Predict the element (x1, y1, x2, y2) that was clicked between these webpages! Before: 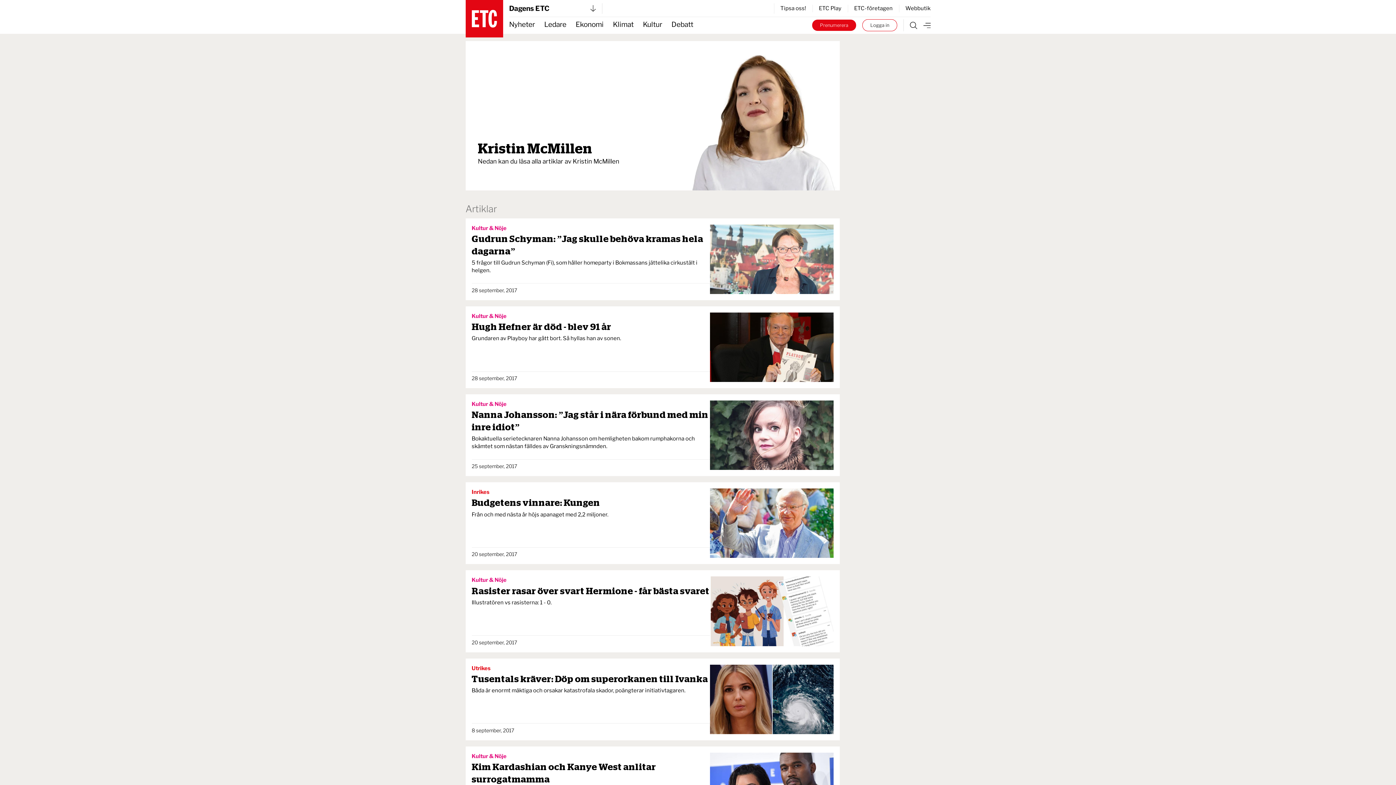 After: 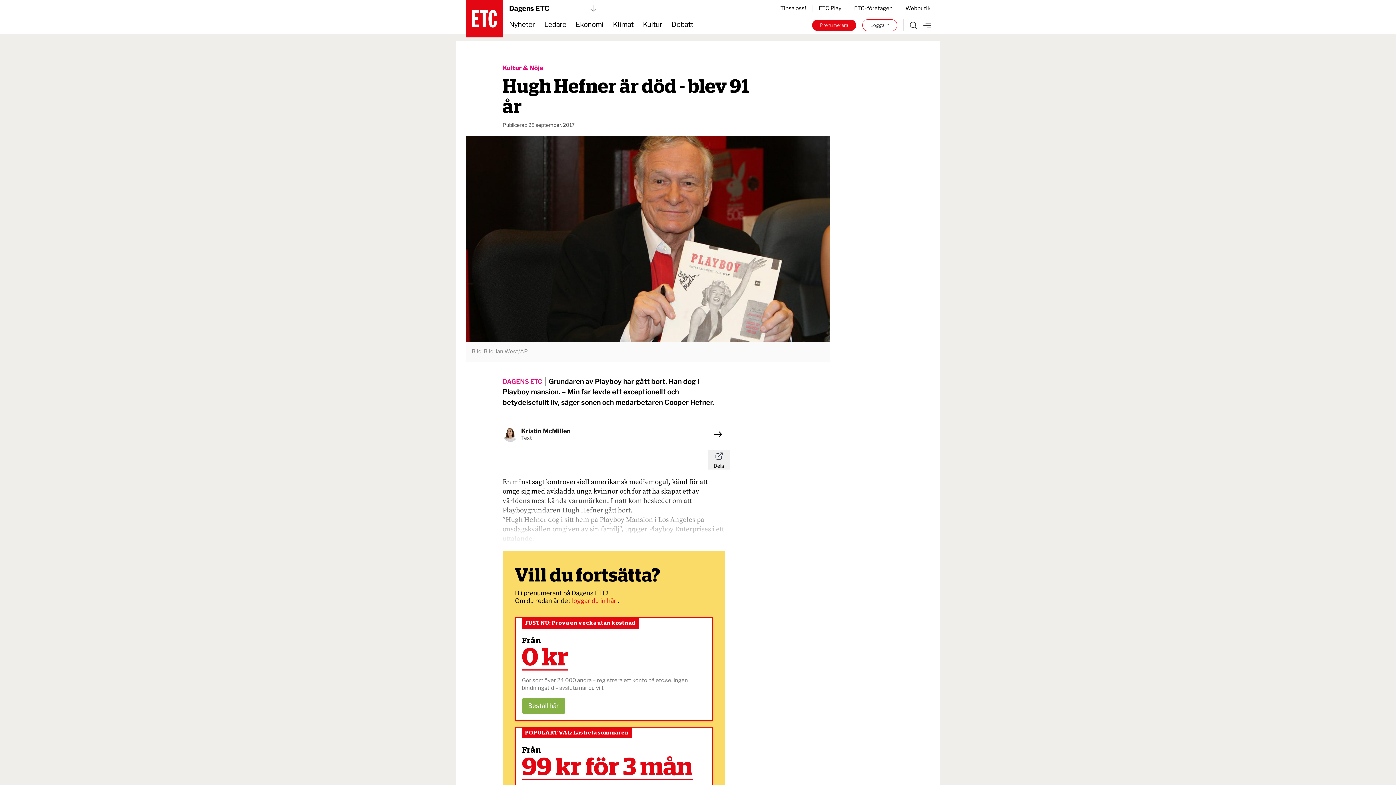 Action: bbox: (471, 312, 710, 344) label: Kultur & Nöje

Hugh Hefner är död - blev 91 år
Grundaren av Playboy har gått bort. Så hyllas han av sonen.